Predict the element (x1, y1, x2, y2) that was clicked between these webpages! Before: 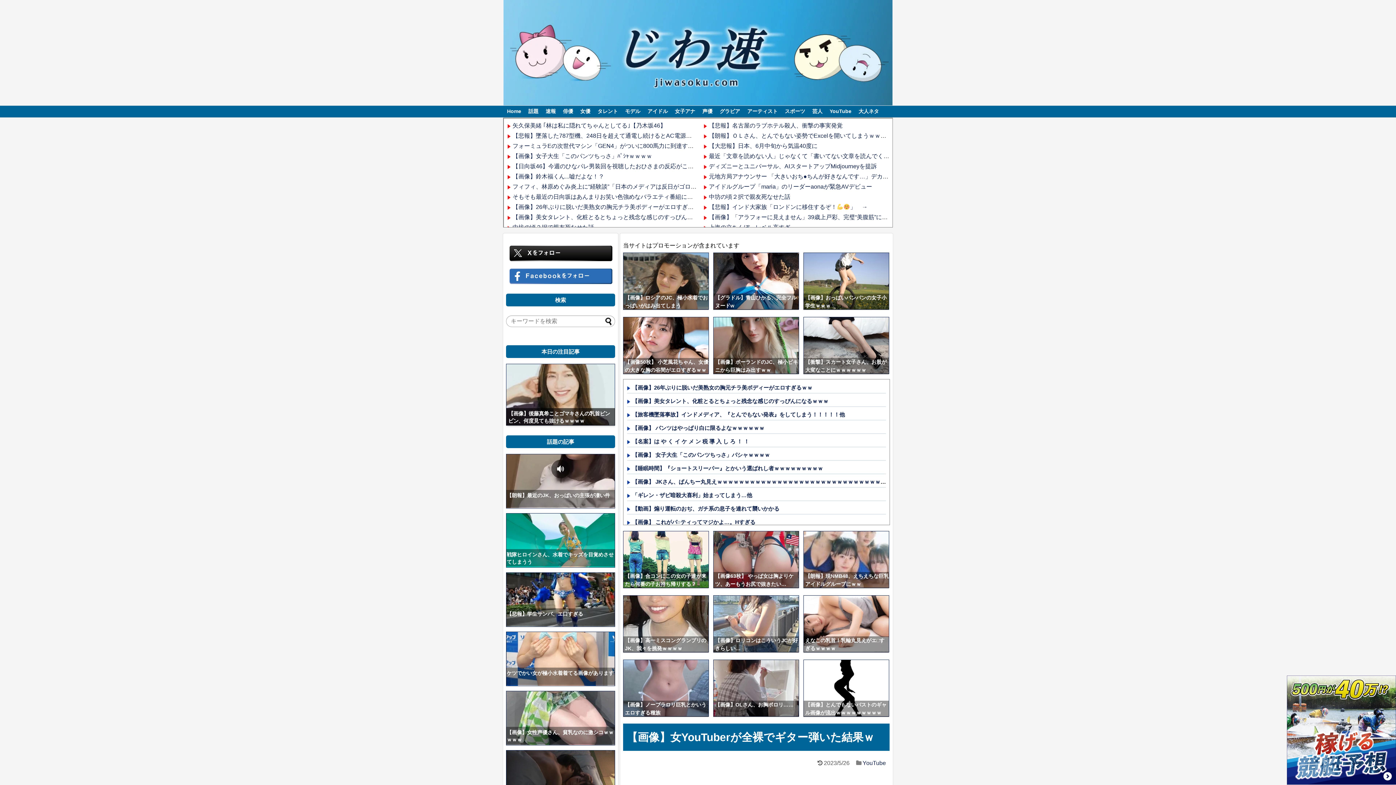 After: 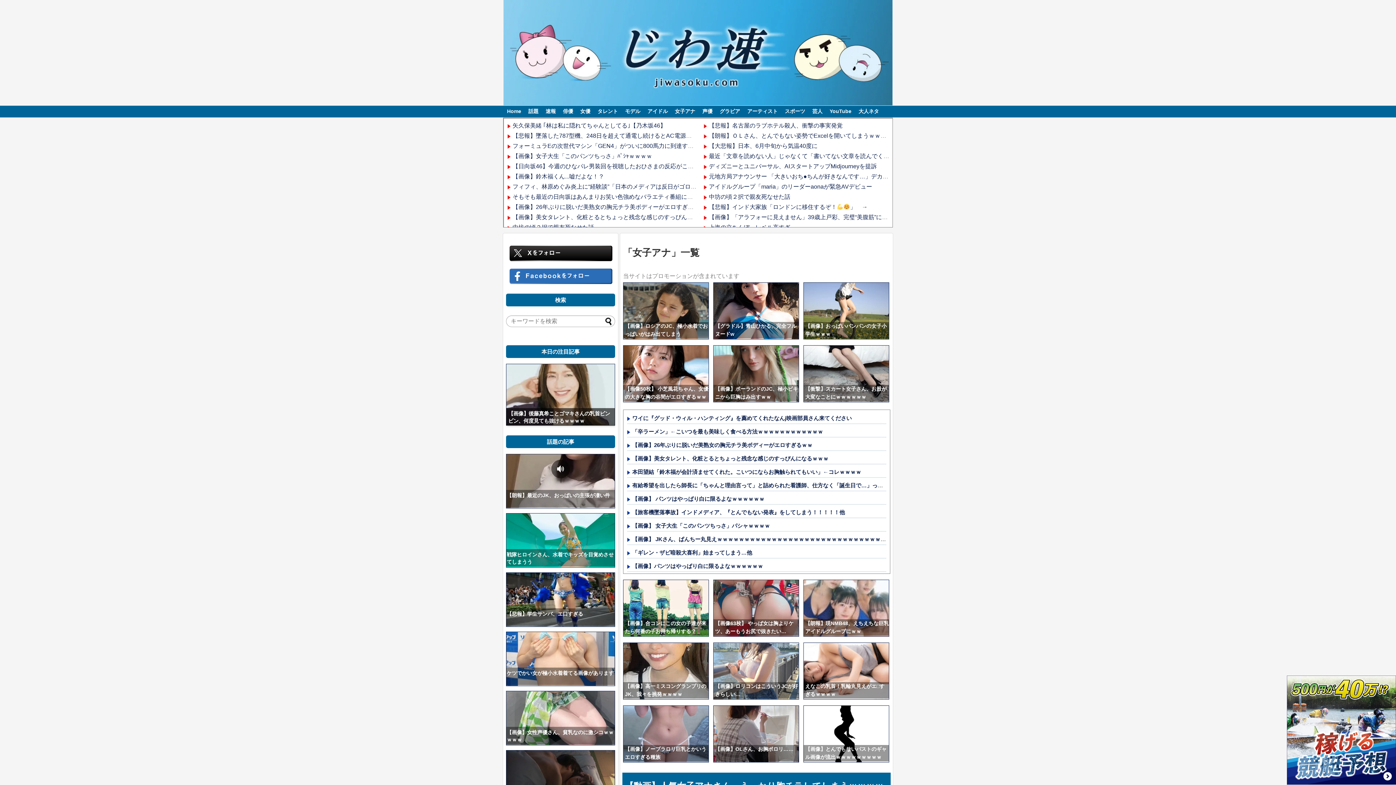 Action: bbox: (671, 105, 699, 117) label: 女子アナ